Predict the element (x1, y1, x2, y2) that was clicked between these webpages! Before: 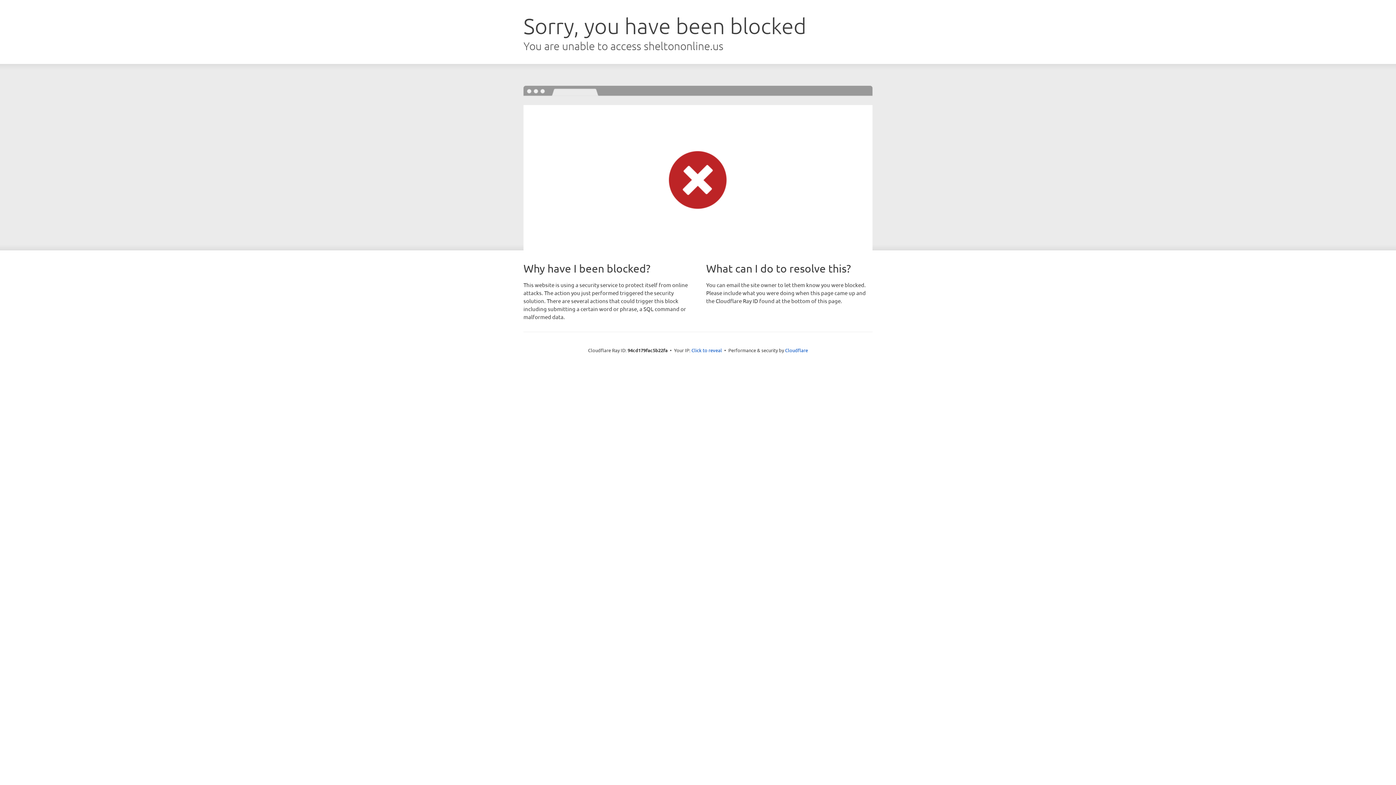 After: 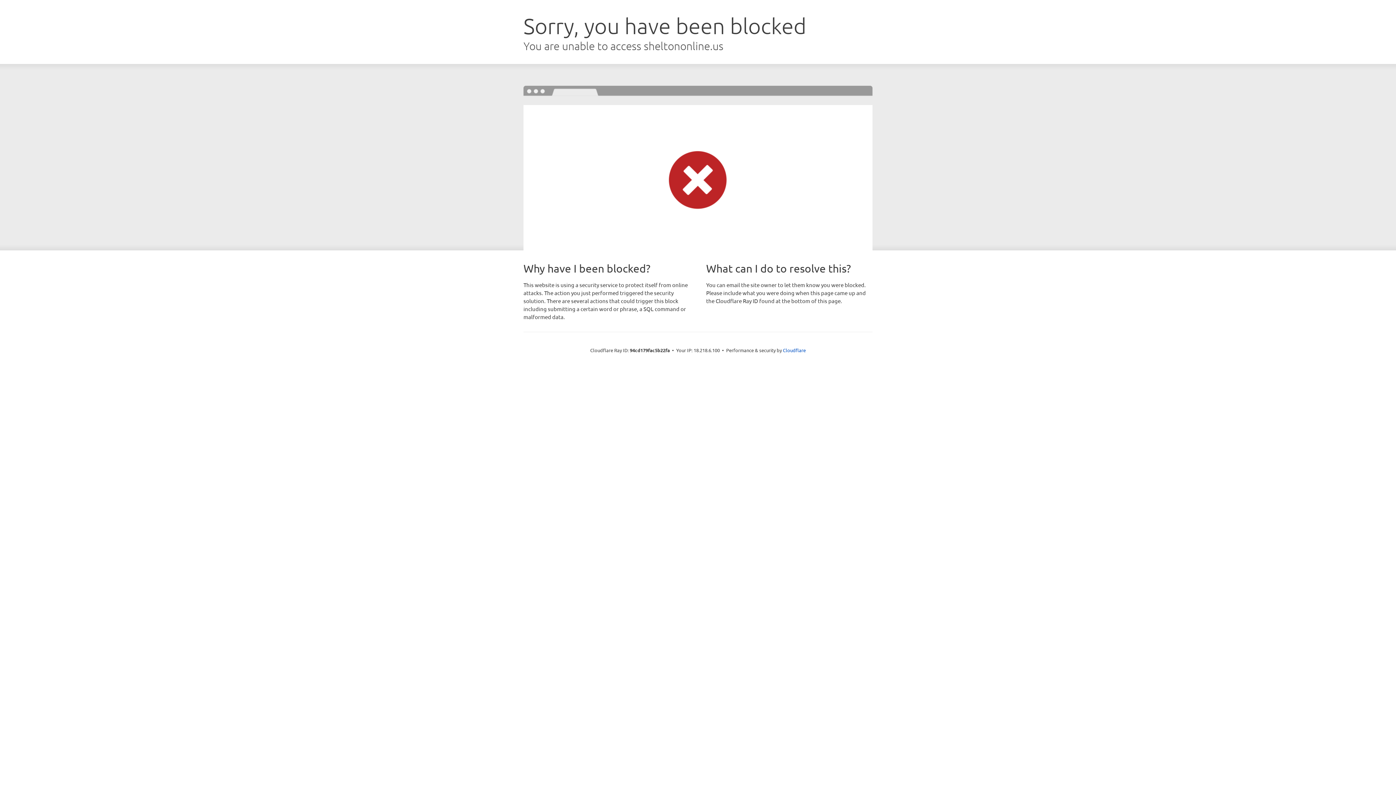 Action: bbox: (691, 346, 722, 353) label: Click to reveal